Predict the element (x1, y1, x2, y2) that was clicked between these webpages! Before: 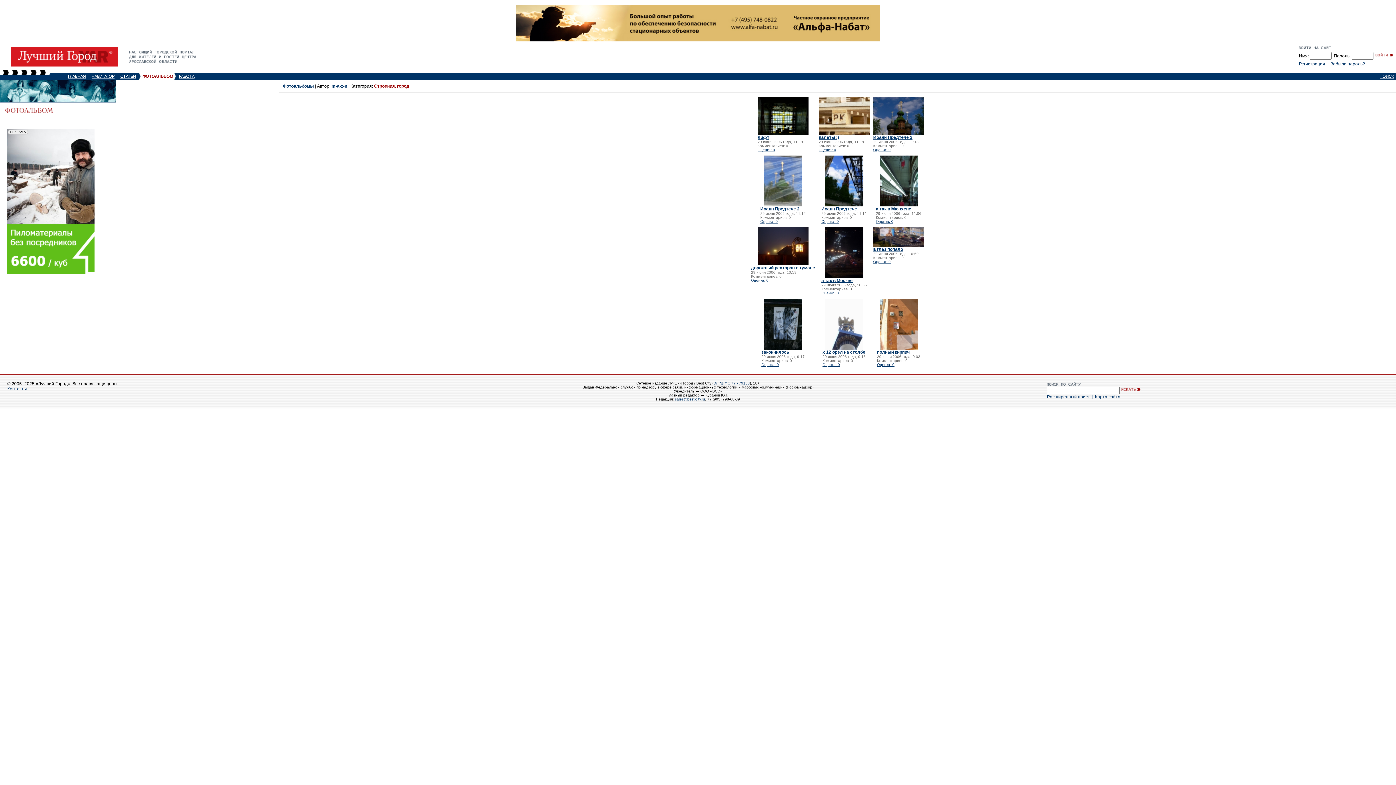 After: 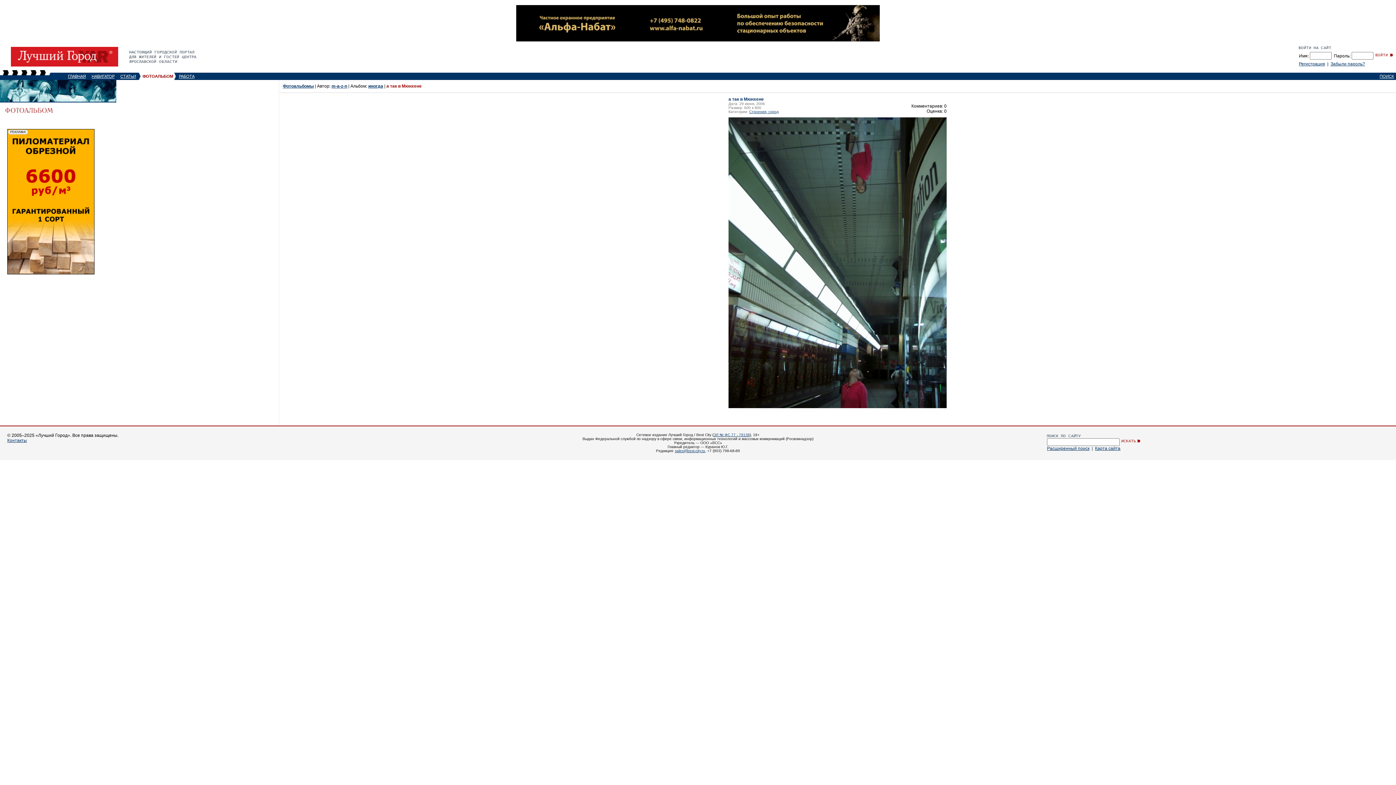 Action: bbox: (876, 206, 911, 211) label: а так в Мюнхене